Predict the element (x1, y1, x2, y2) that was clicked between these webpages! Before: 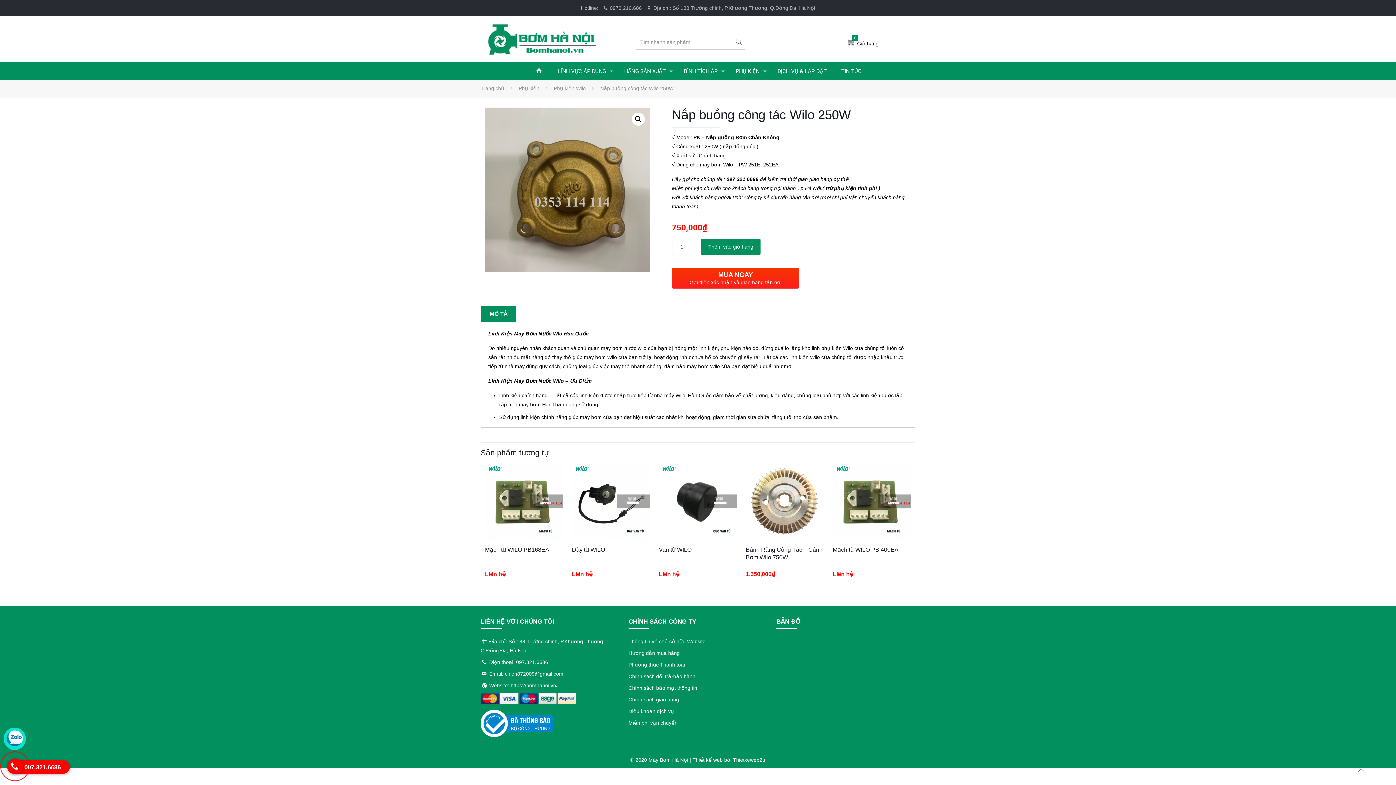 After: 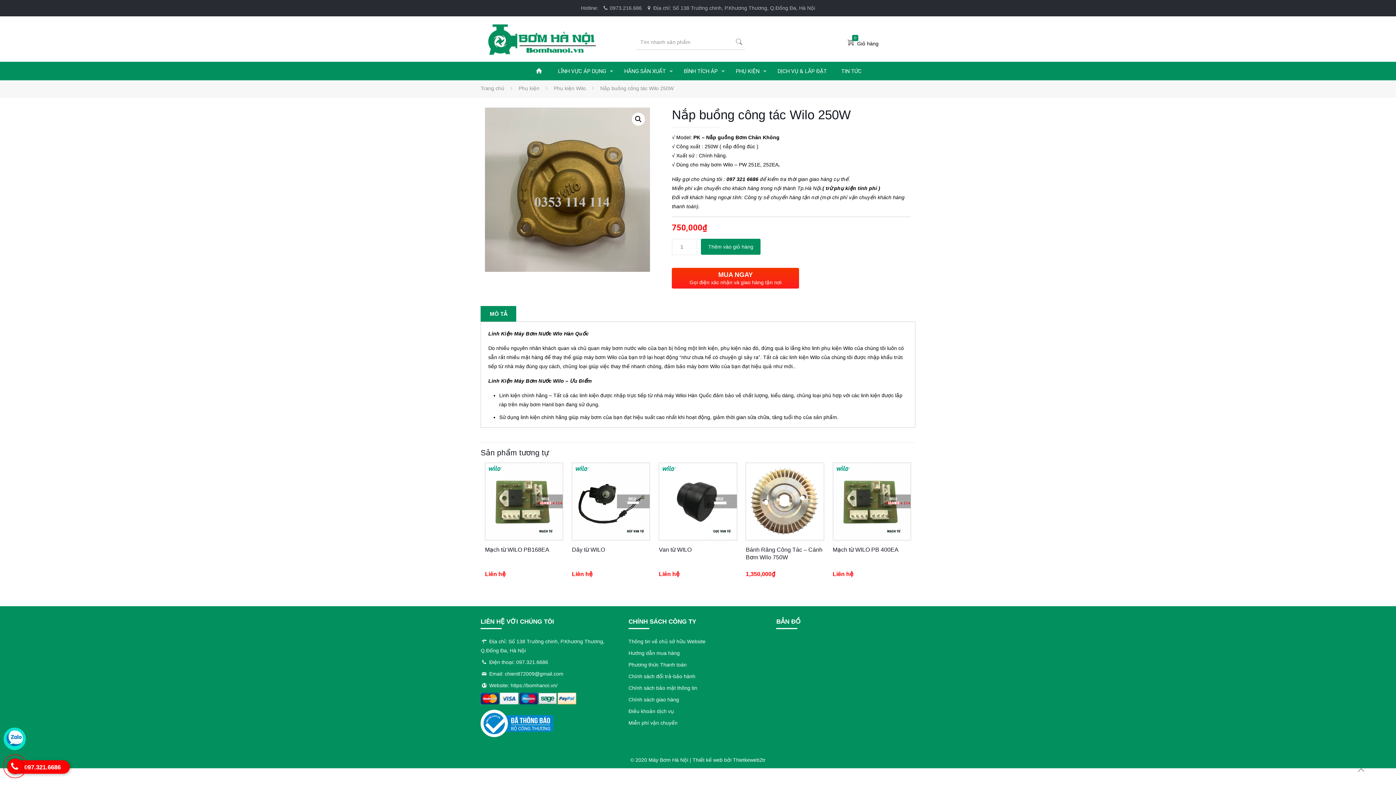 Action: bbox: (7, 758, 22, 774)